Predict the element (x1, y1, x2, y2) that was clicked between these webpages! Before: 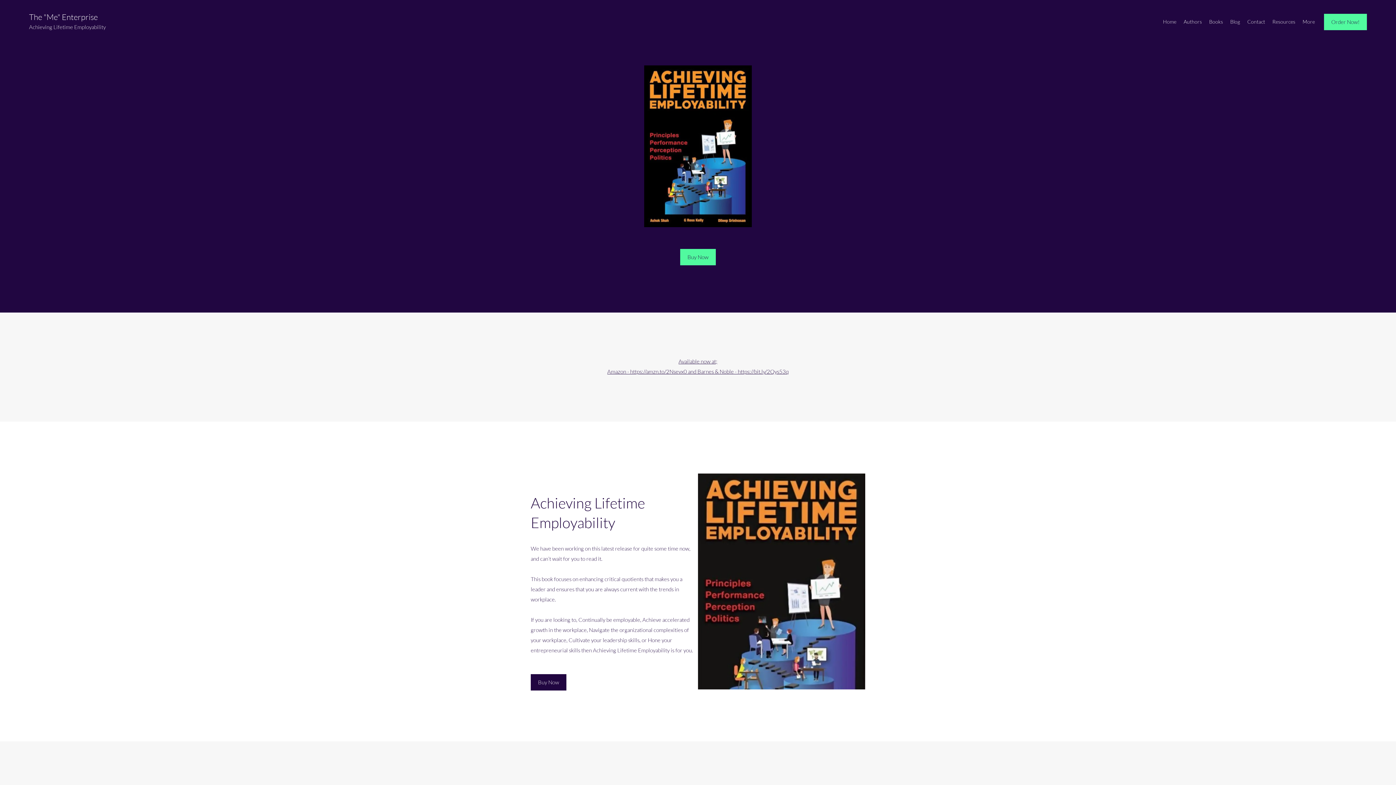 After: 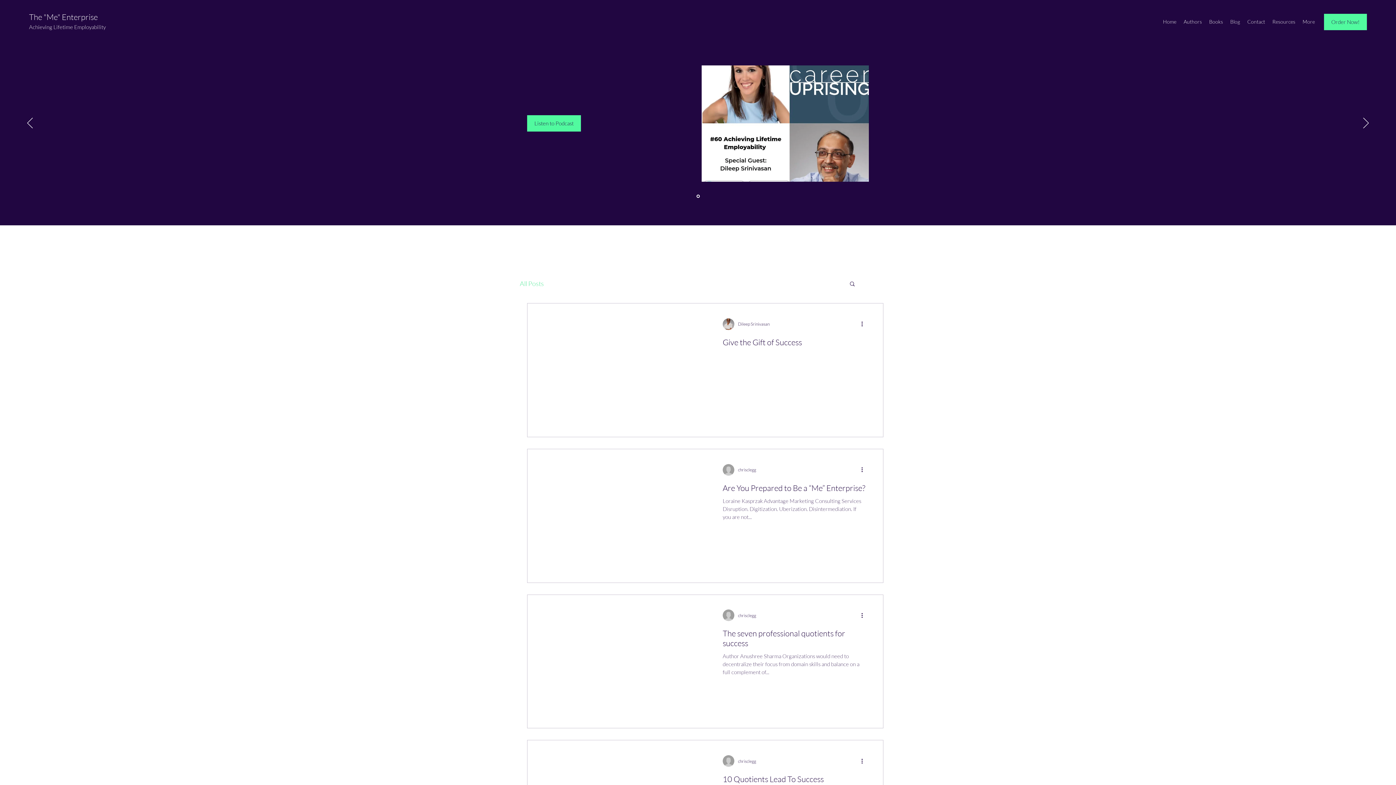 Action: label: Blog bbox: (1226, 16, 1244, 27)